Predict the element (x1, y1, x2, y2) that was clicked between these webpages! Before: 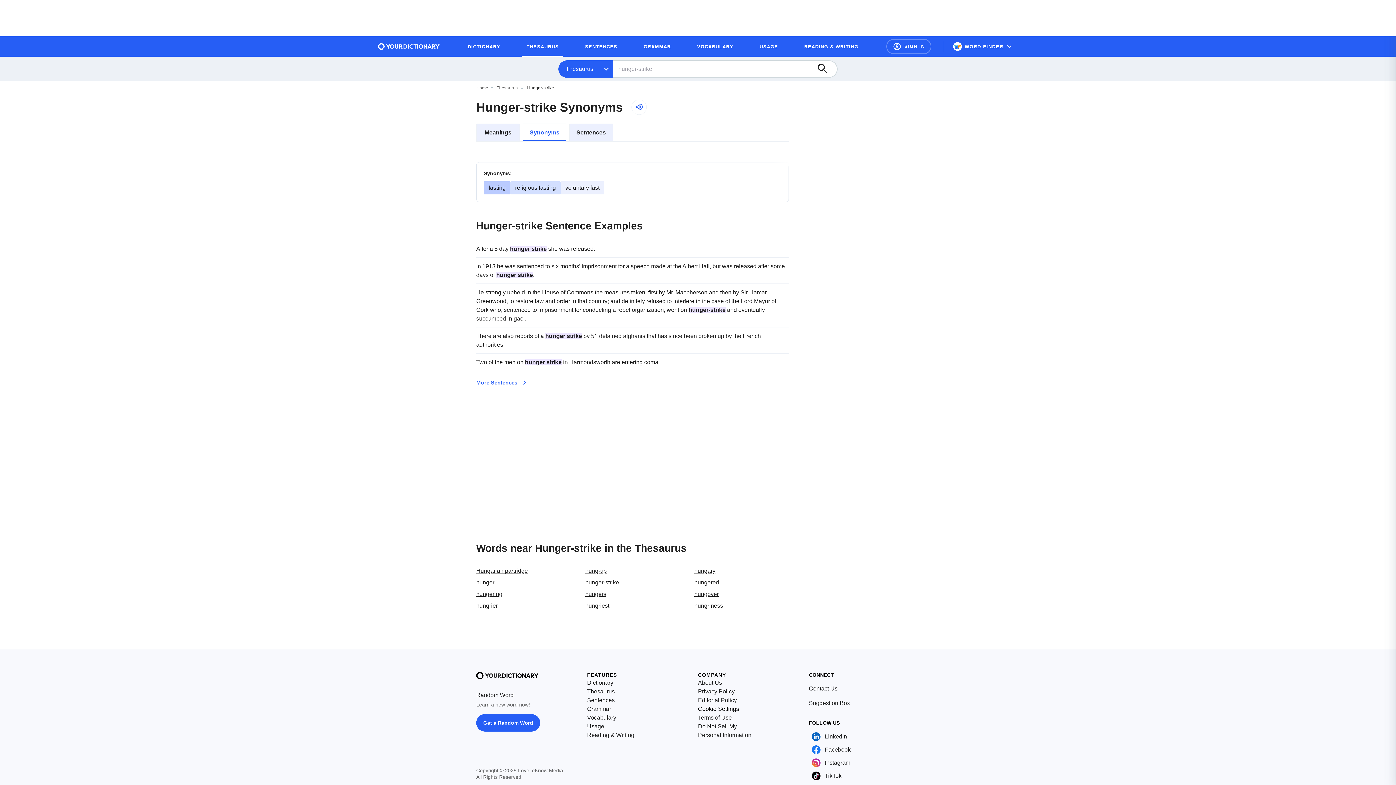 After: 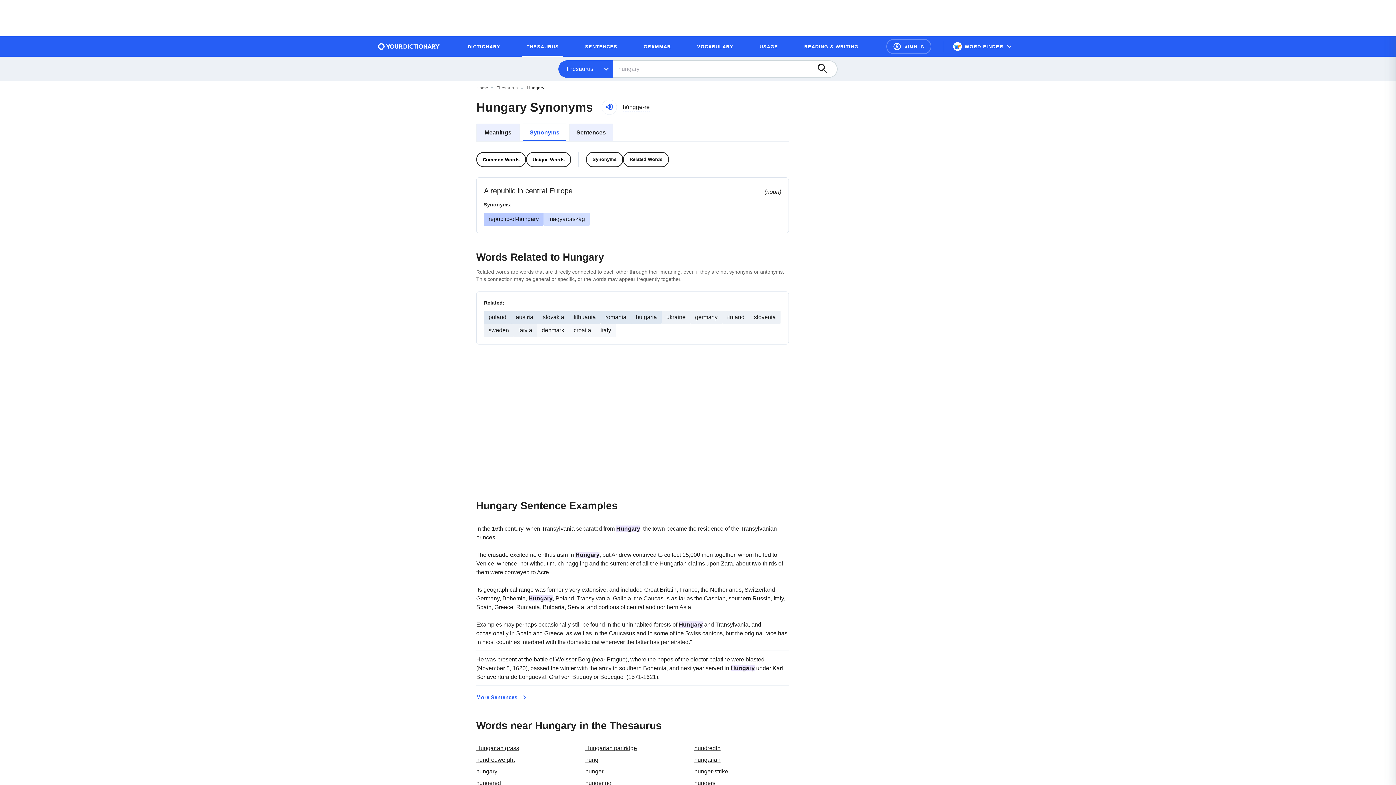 Action: bbox: (694, 568, 715, 574) label: hungary